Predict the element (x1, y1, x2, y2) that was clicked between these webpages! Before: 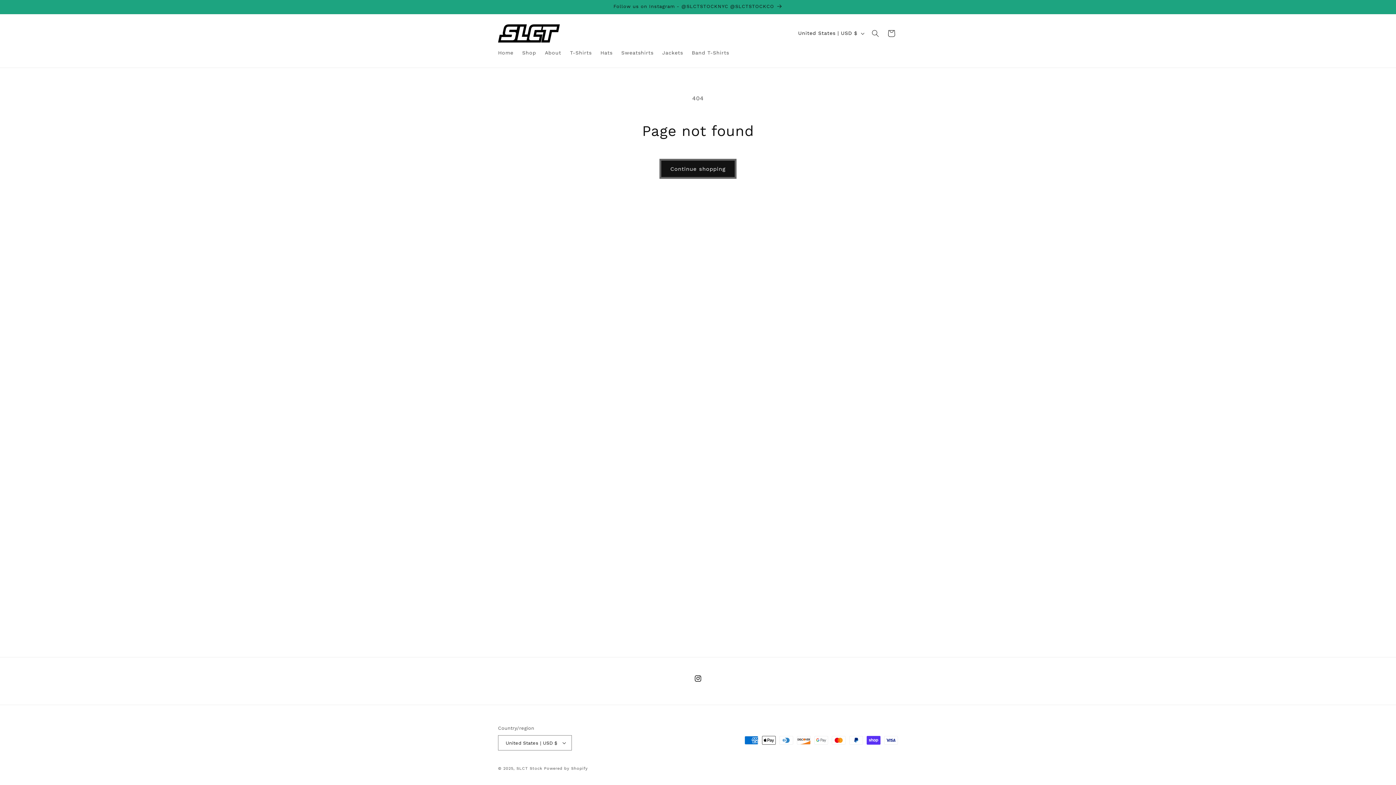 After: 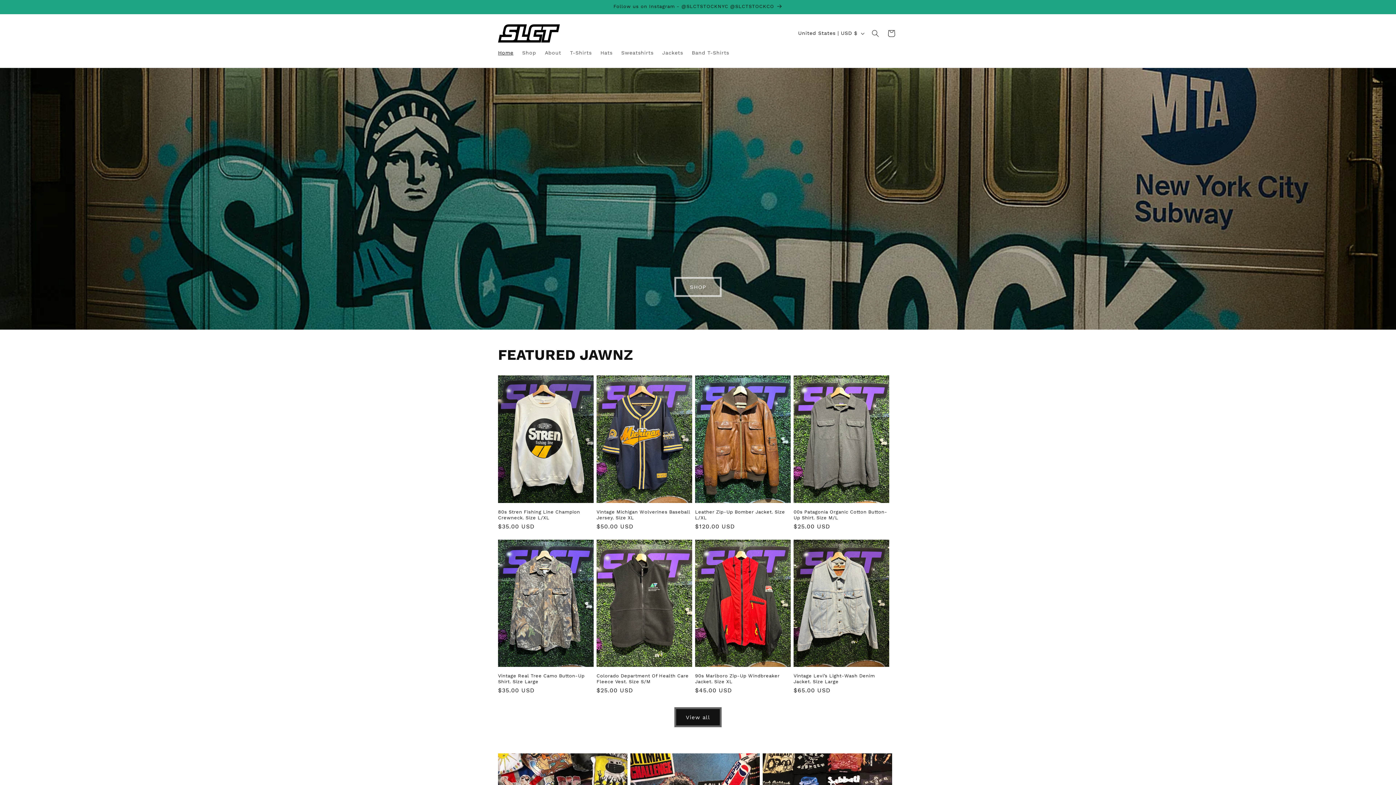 Action: bbox: (495, 21, 562, 45)